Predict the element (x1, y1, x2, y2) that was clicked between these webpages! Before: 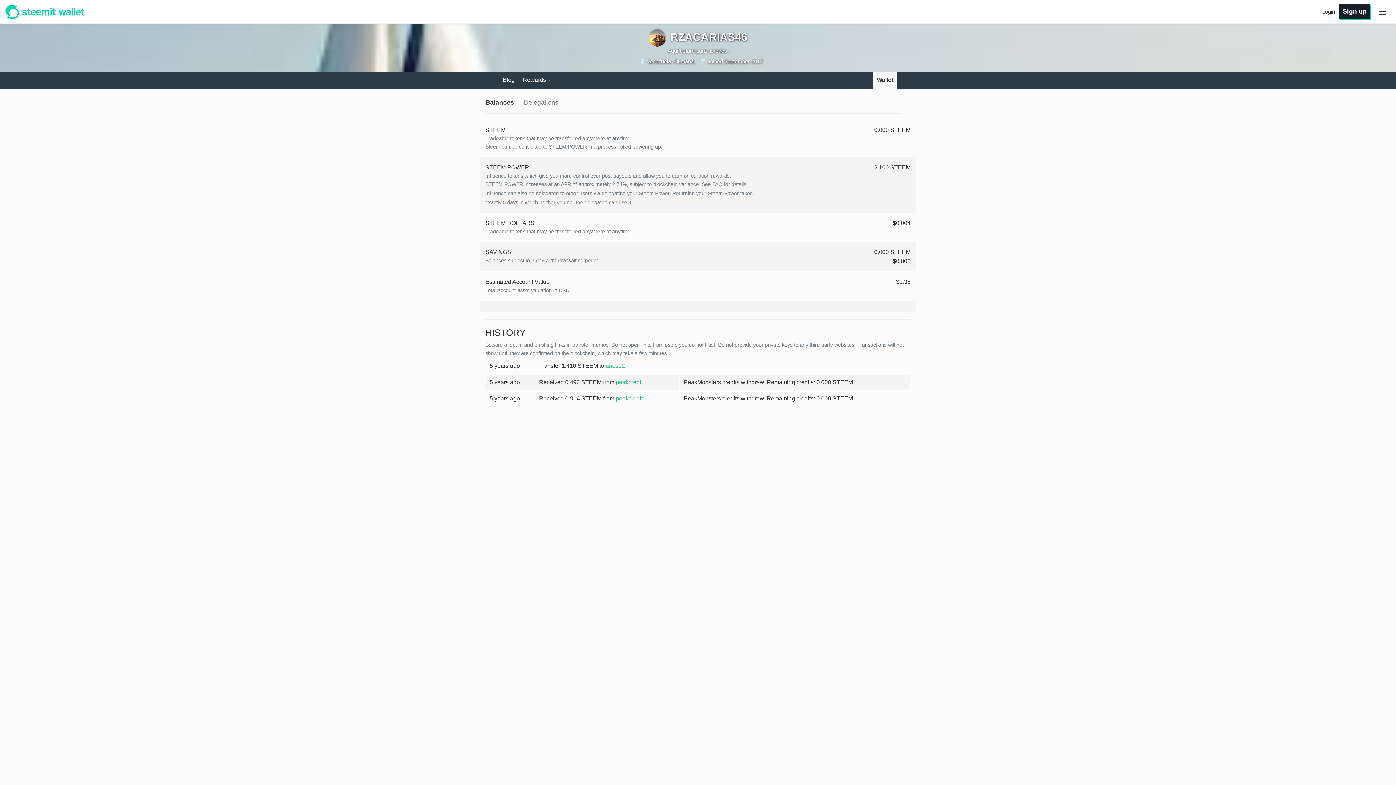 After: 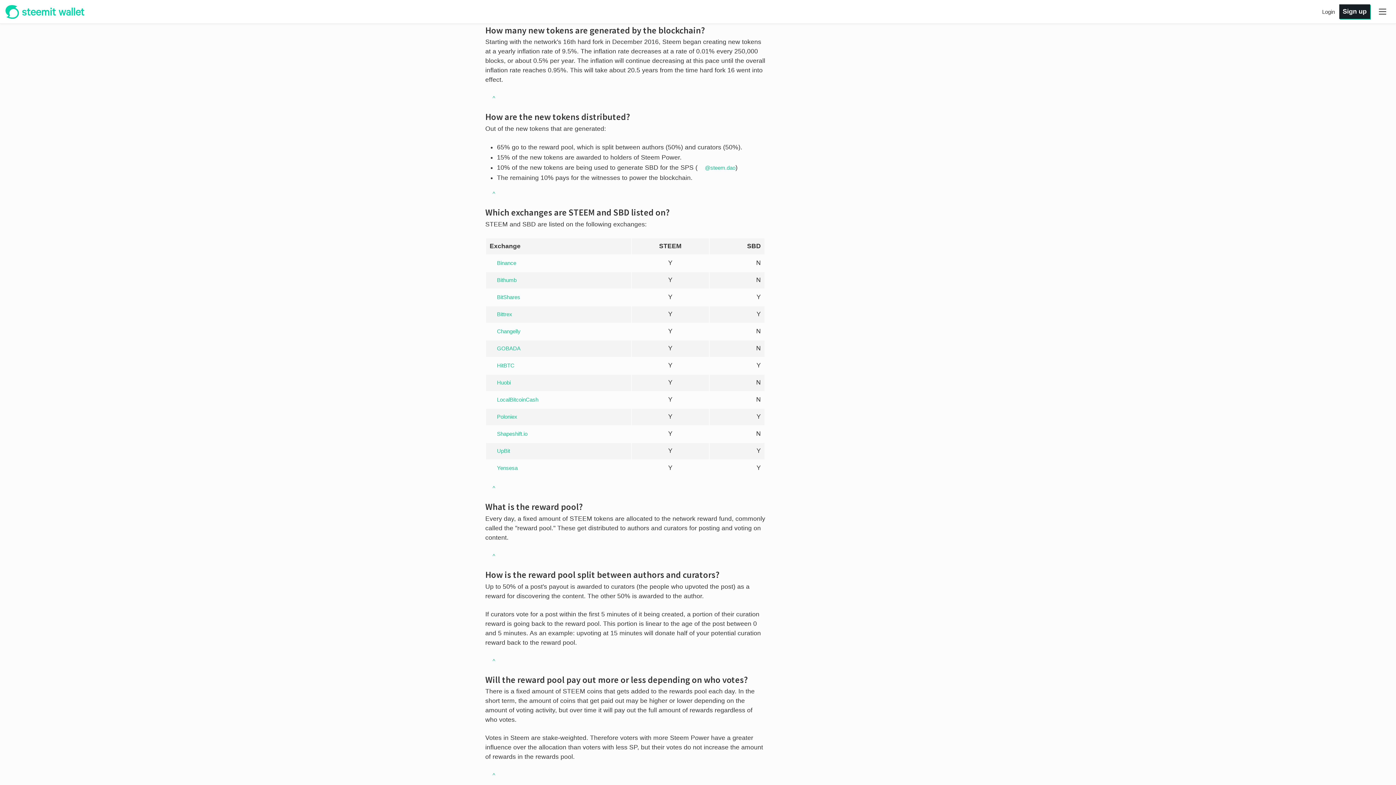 Action: bbox: (701, 181, 746, 187) label: See FAQ for details